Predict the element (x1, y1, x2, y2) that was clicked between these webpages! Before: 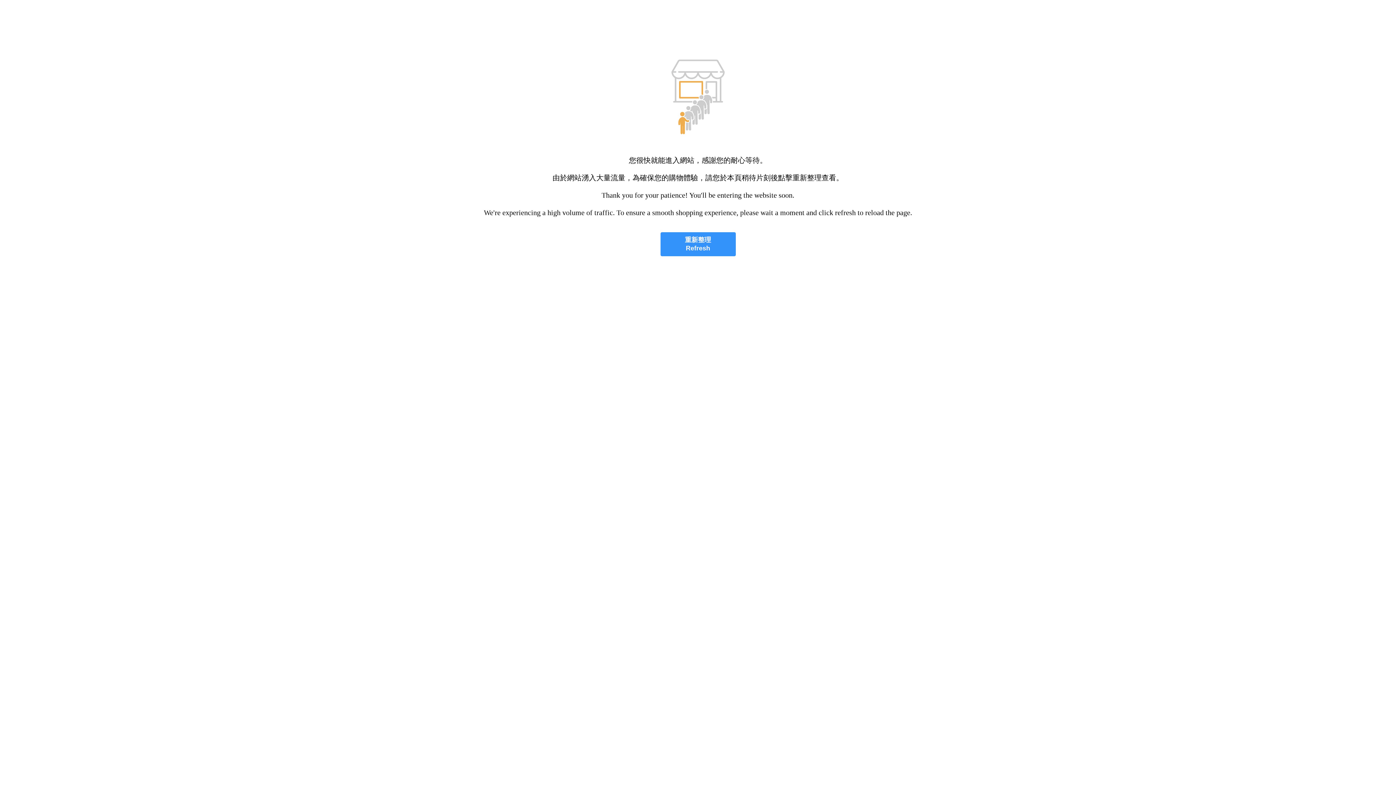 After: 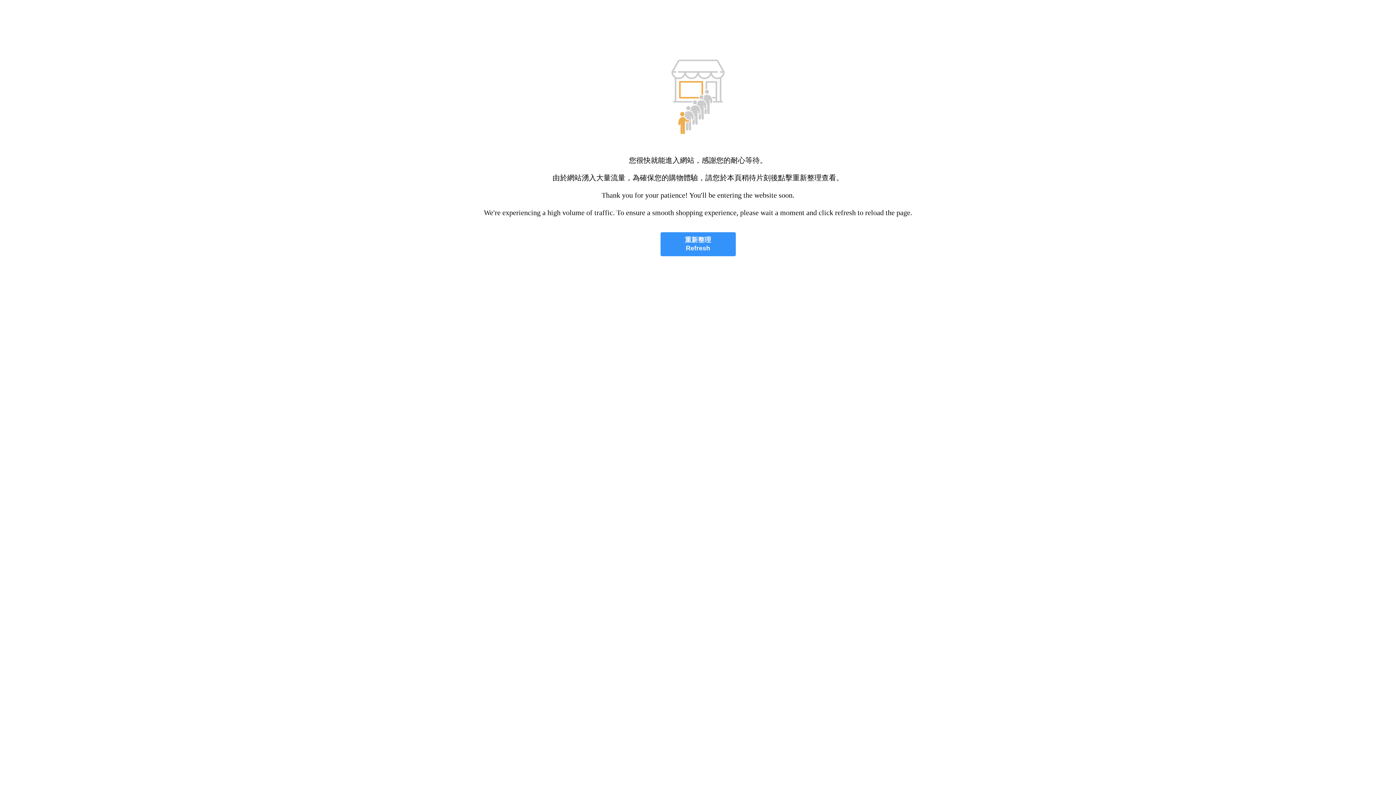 Action: bbox: (660, 232, 735, 256) label: 重新整理
Refresh